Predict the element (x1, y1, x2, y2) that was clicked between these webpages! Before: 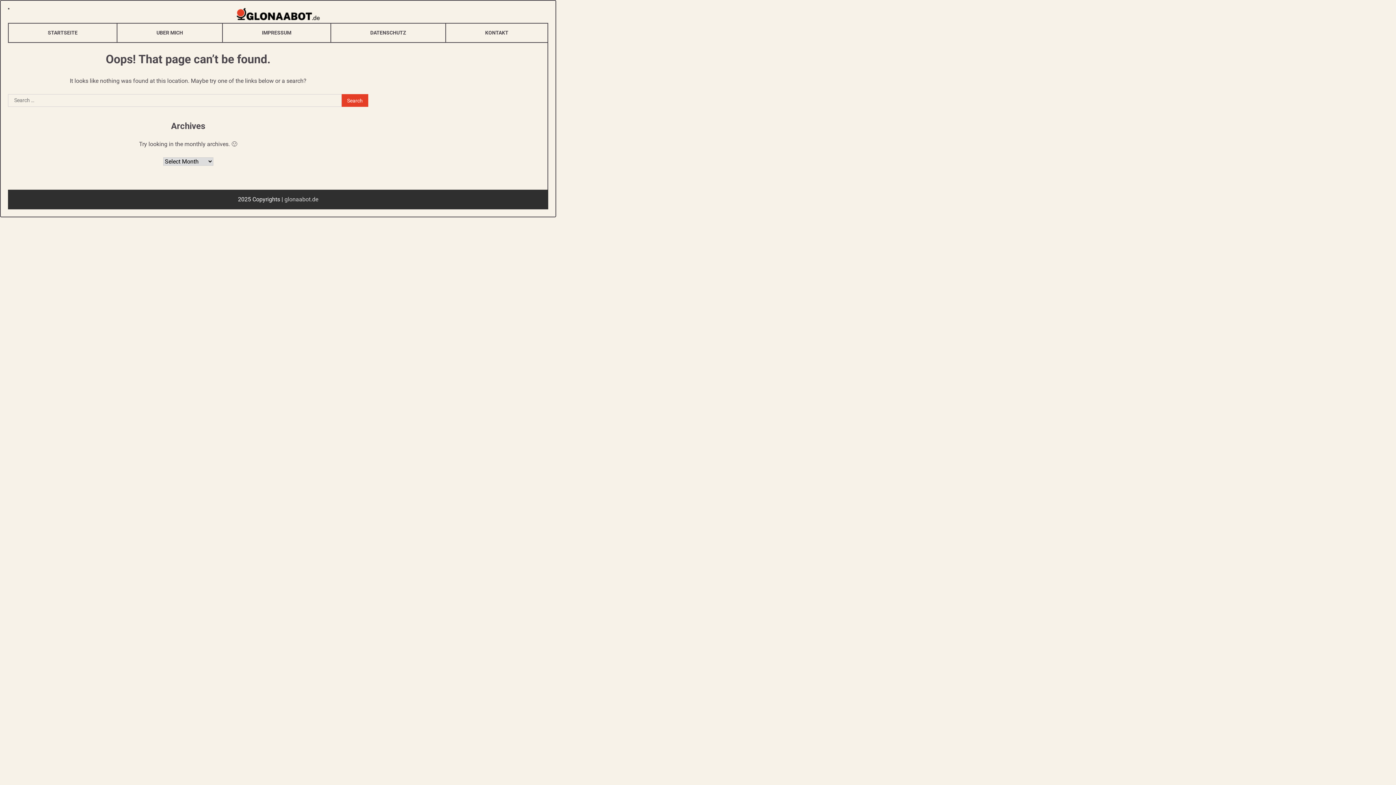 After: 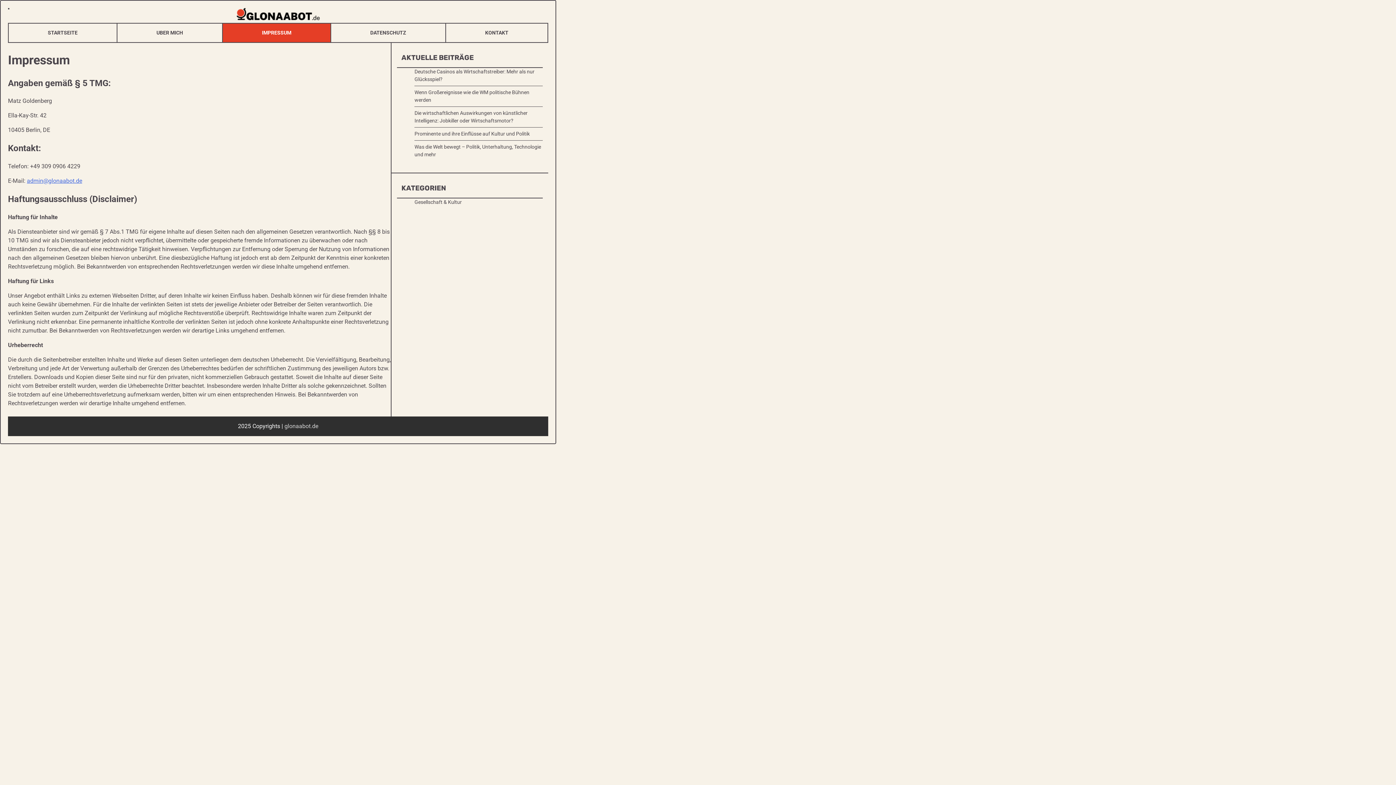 Action: bbox: (222, 23, 330, 42) label: IMPRESSUM